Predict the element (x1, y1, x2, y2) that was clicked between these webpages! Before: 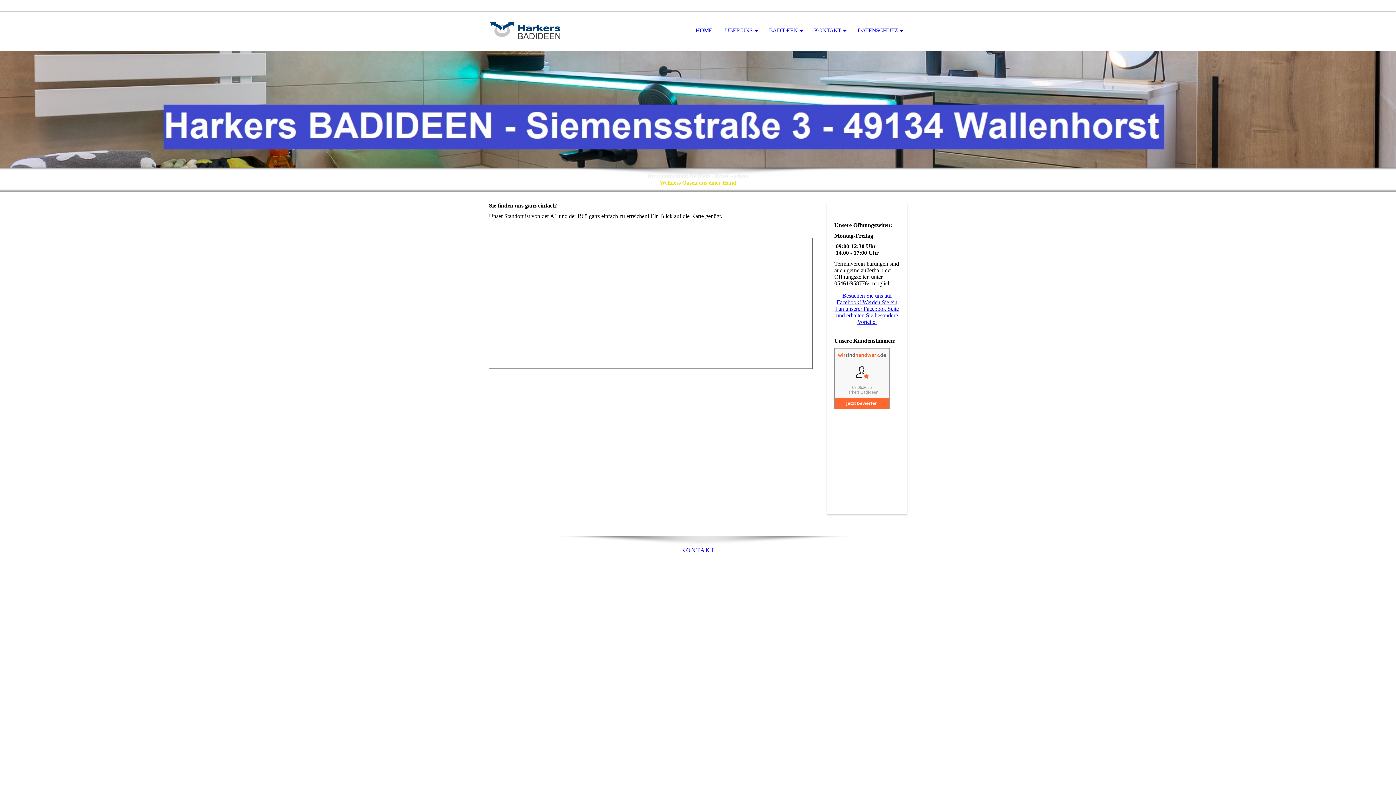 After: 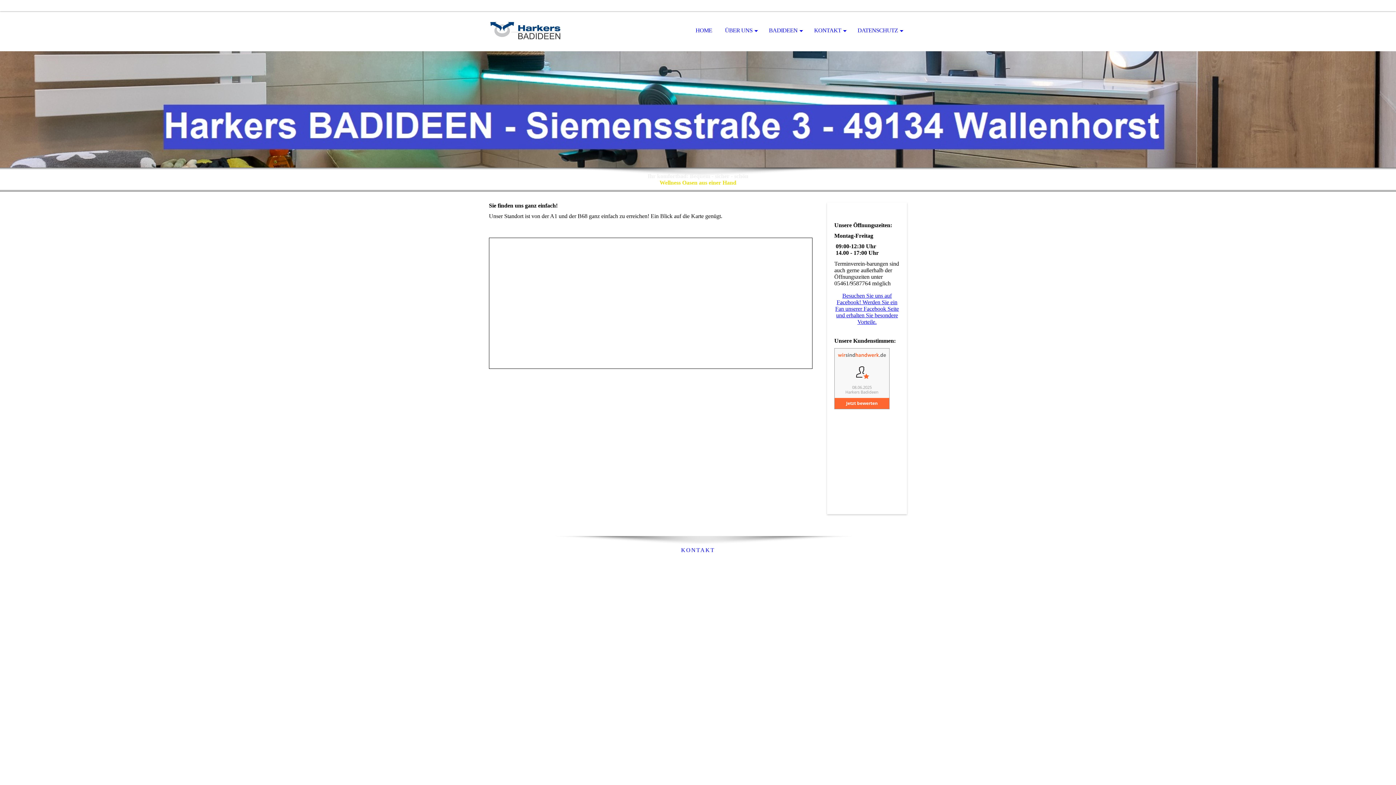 Action: bbox: (835, 292, 899, 324) label: Besuchen Sie uns auf Facebook! Werden Sie ein Fan unserer Facebook Seite und erhalten Sie besondere Vorteile.